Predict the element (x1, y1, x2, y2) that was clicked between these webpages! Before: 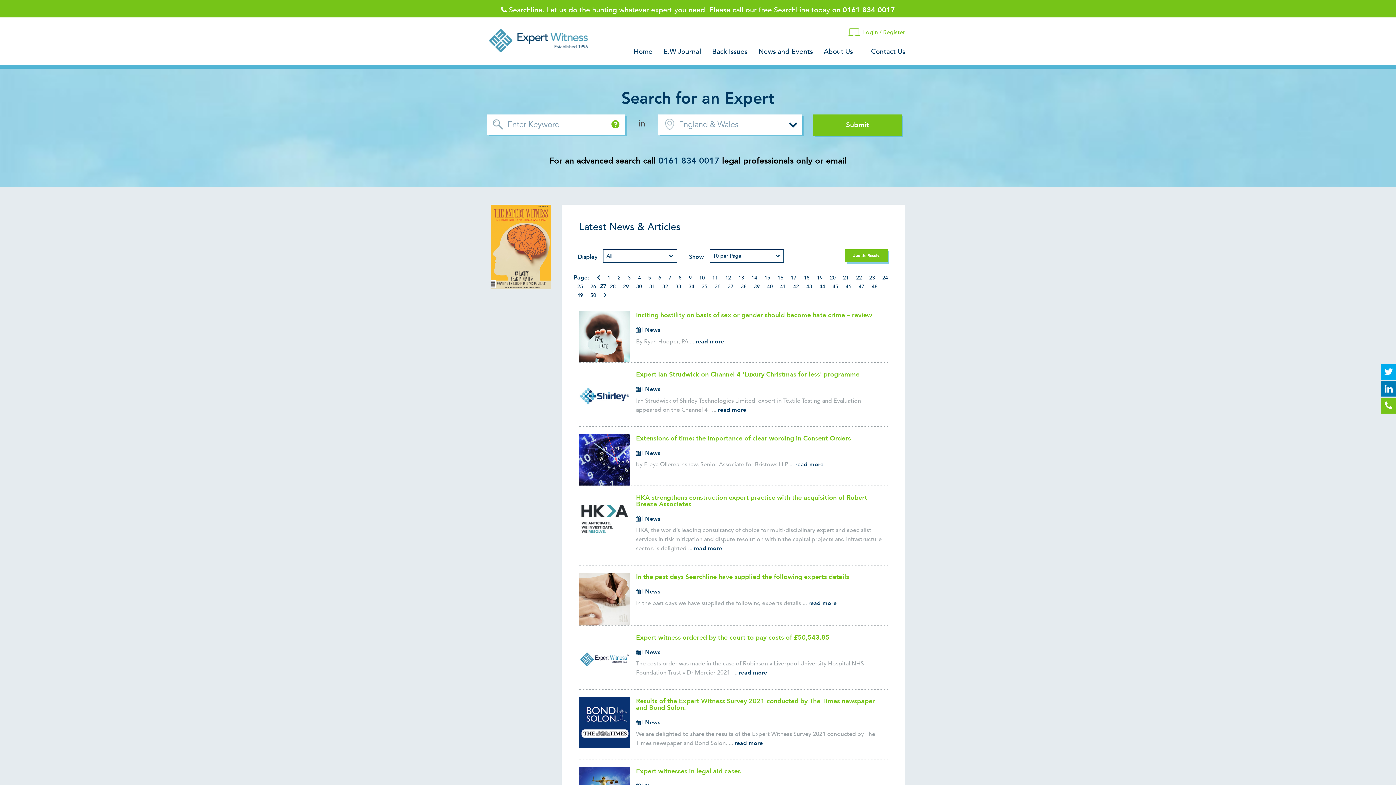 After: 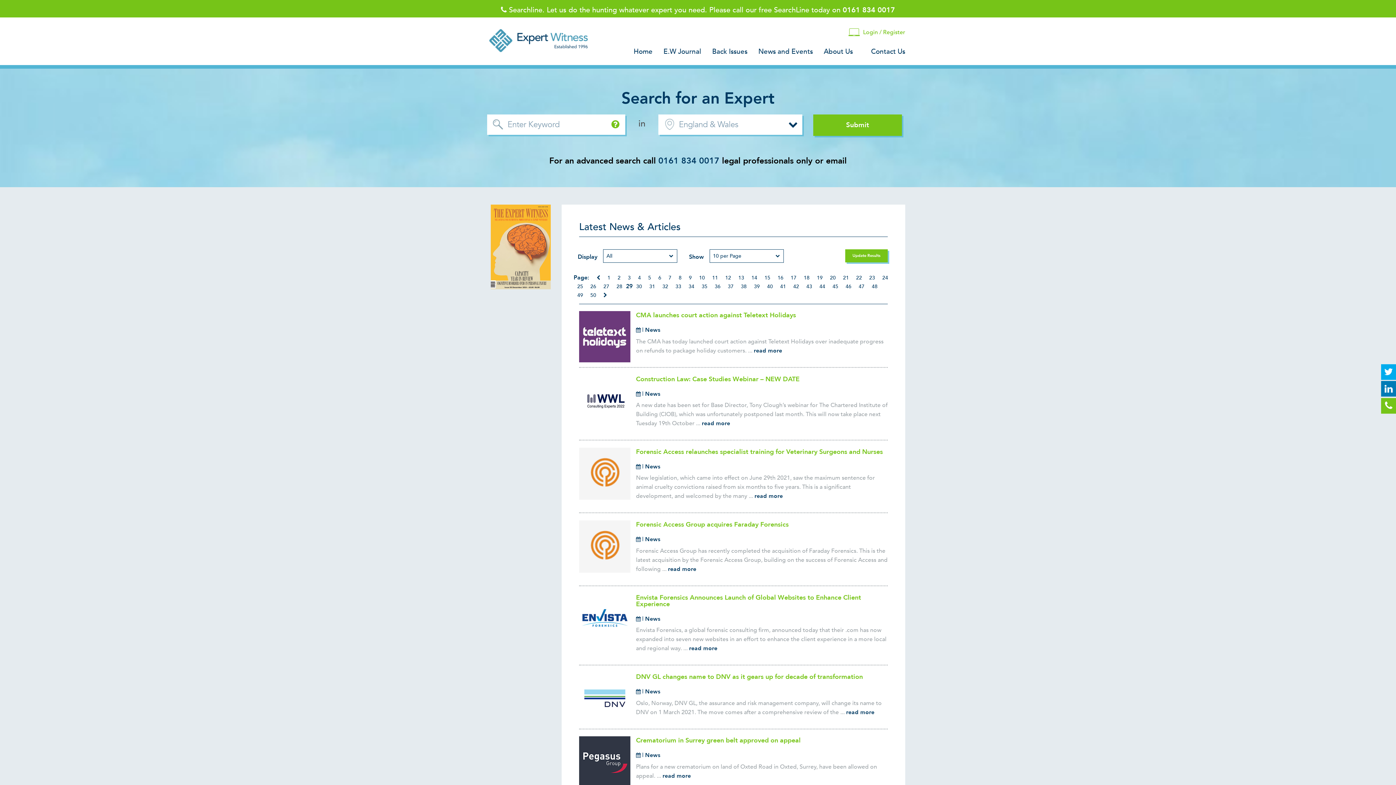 Action: label: 29 bbox: (619, 279, 632, 294)